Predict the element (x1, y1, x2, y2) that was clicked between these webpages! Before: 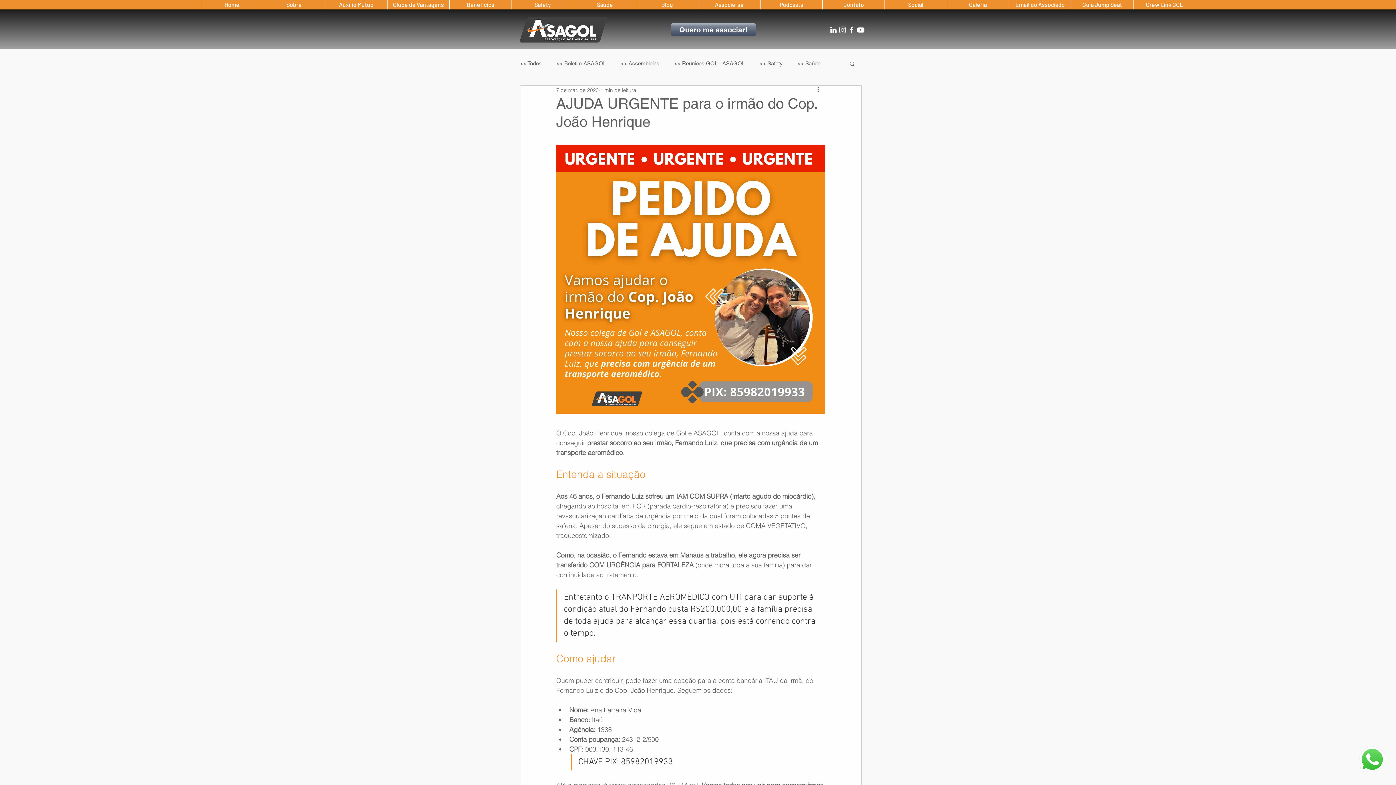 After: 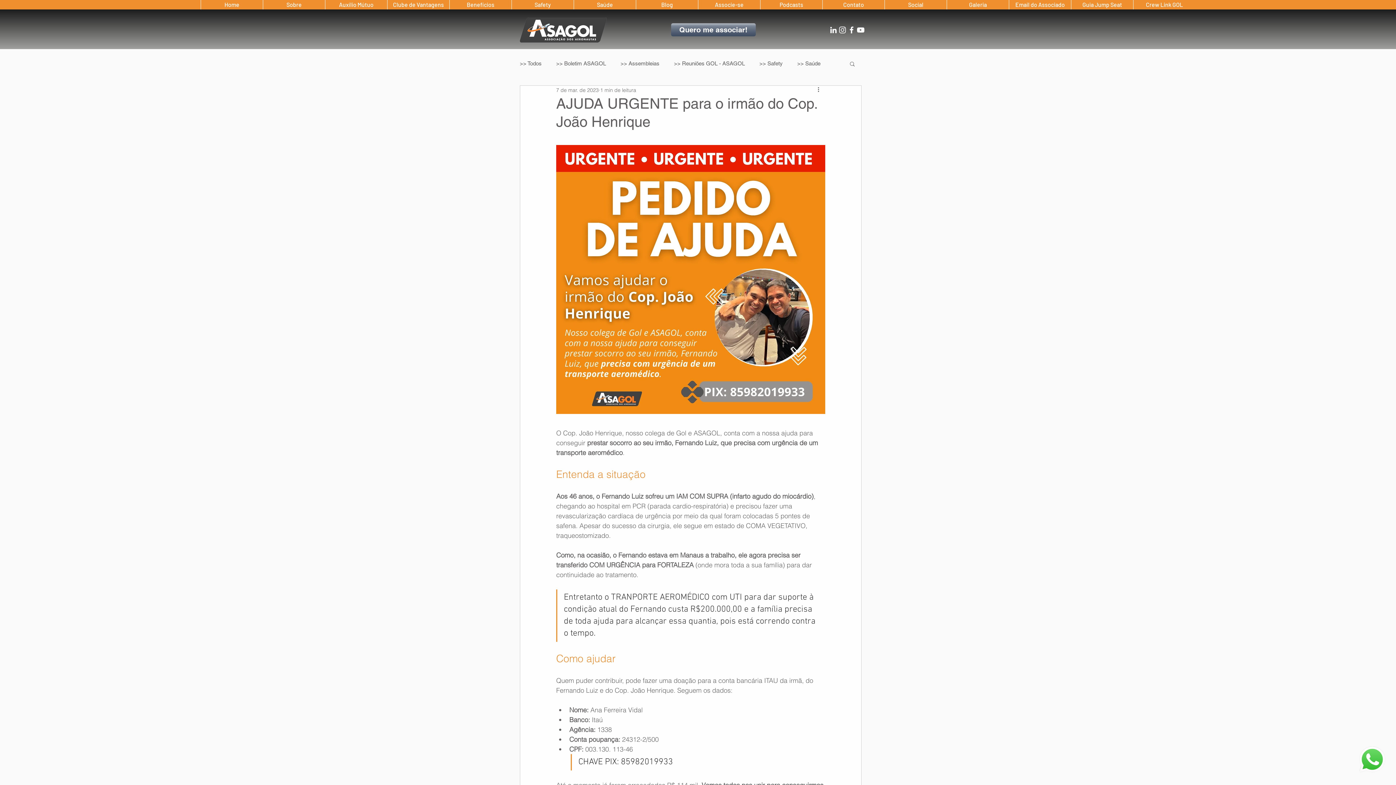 Action: bbox: (511, 0, 573, 9) label: Safety